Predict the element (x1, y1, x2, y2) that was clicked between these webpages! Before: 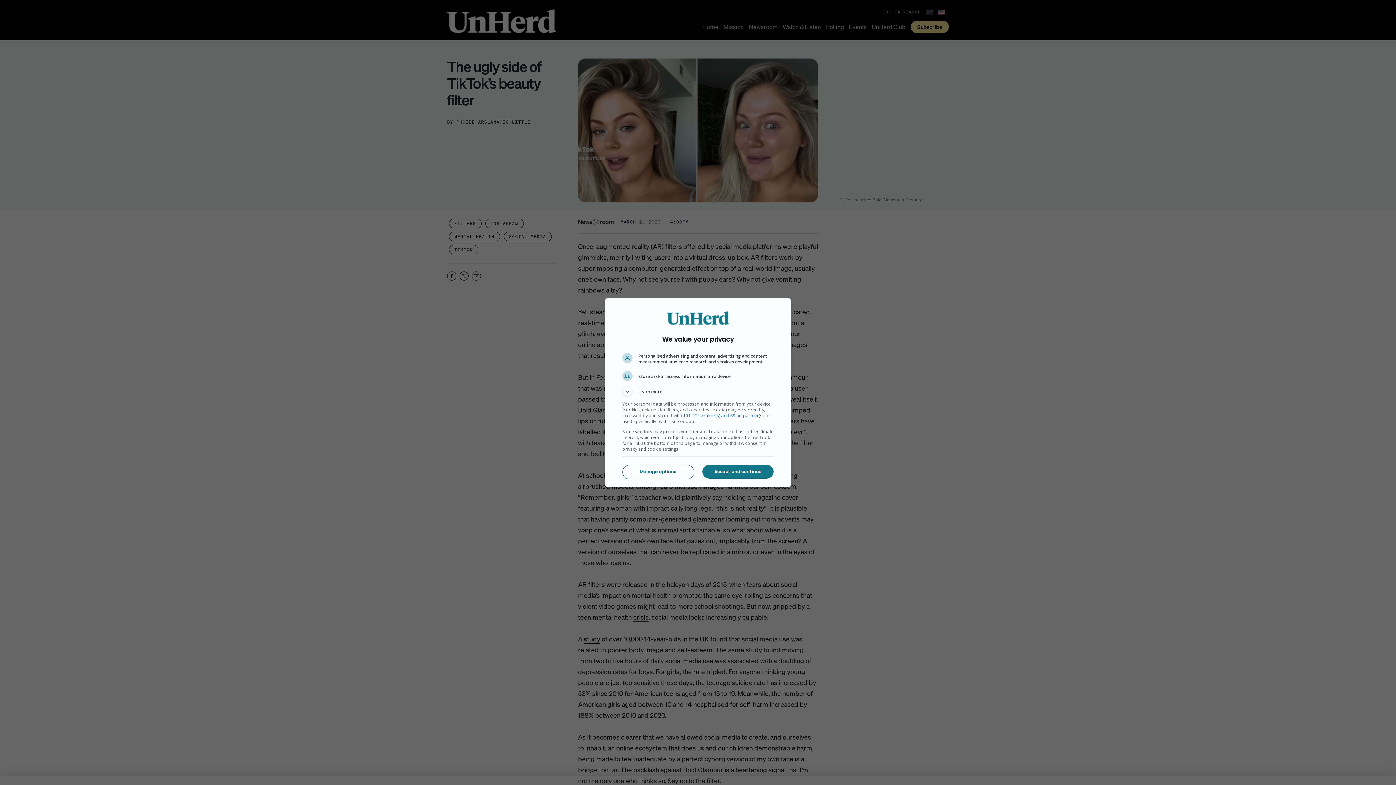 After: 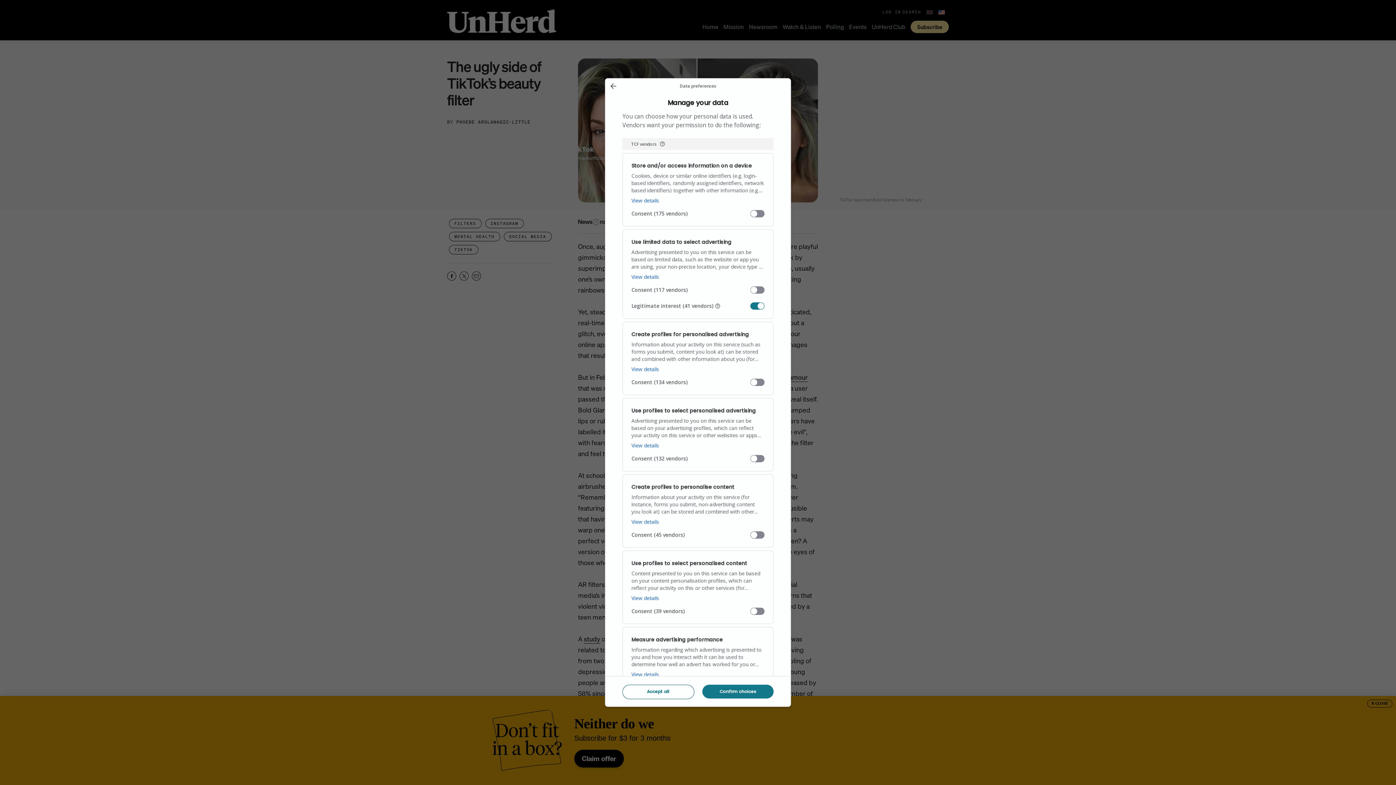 Action: bbox: (622, 465, 693, 478) label: Manage options